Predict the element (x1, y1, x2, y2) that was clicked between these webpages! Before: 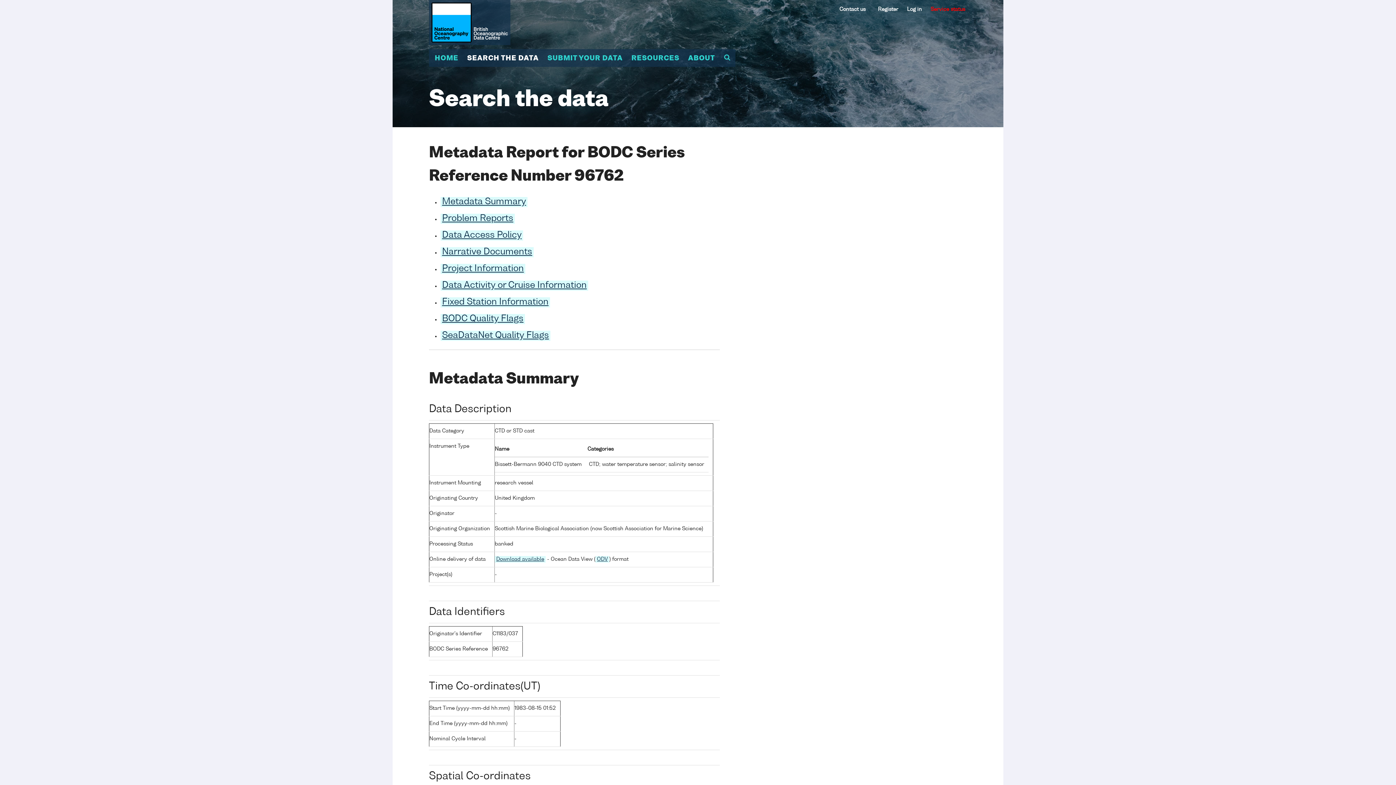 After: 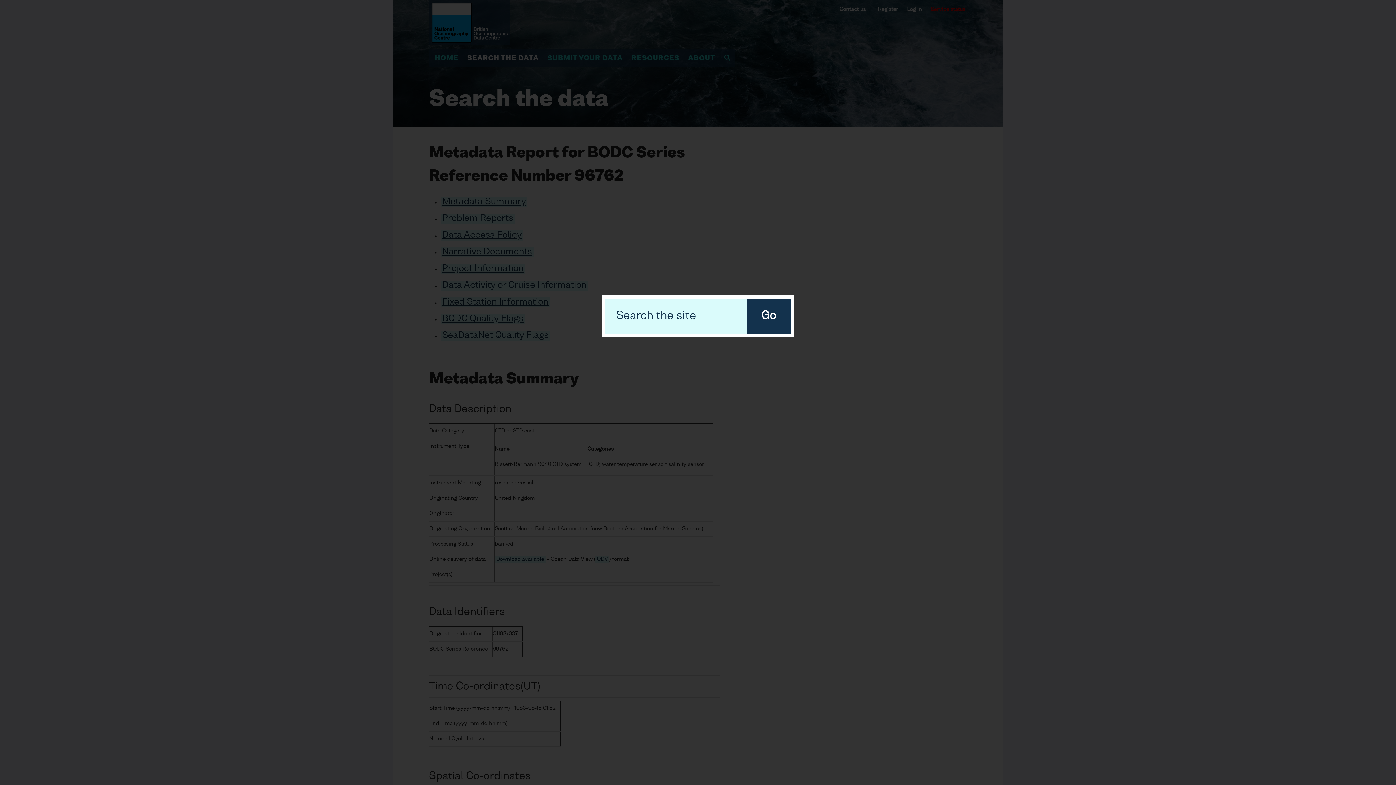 Action: bbox: (719, 49, 735, 66)